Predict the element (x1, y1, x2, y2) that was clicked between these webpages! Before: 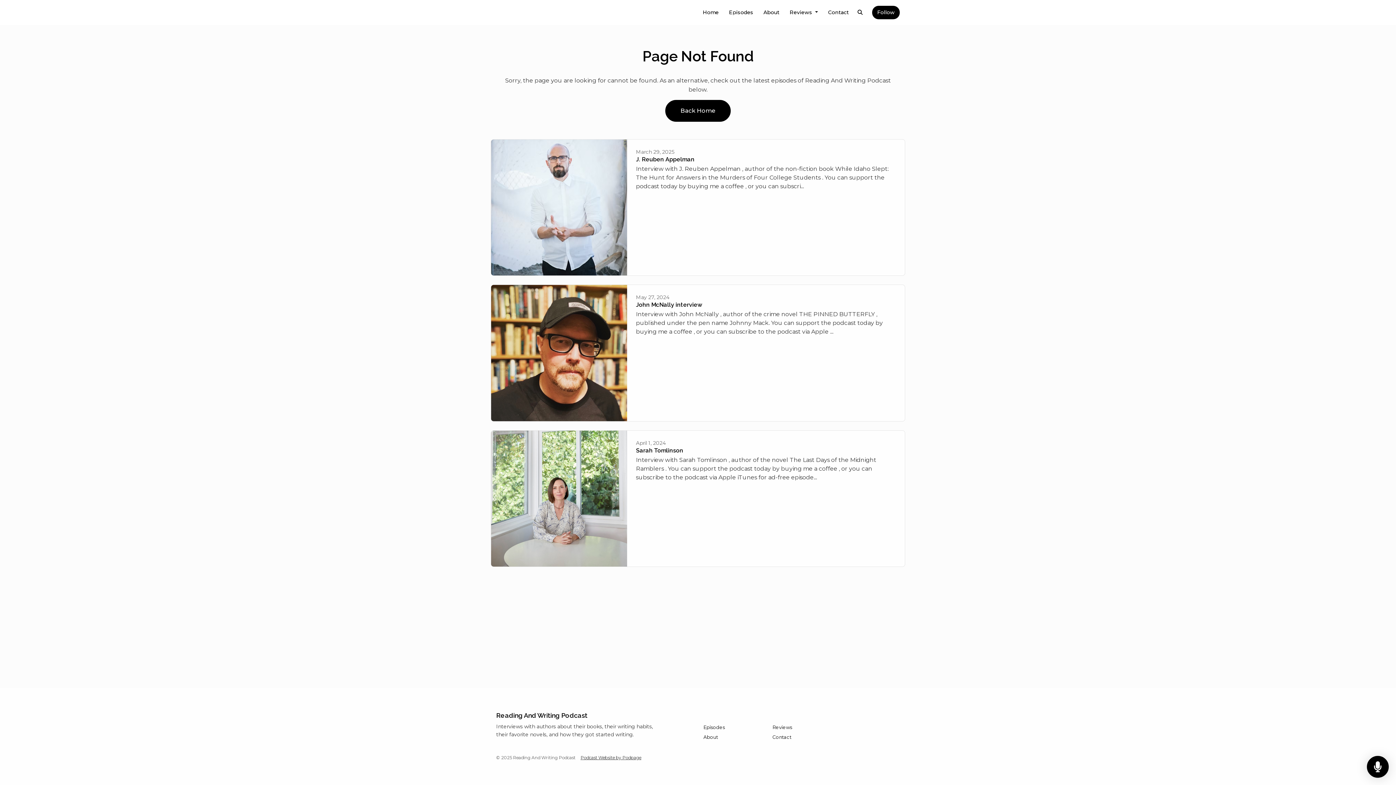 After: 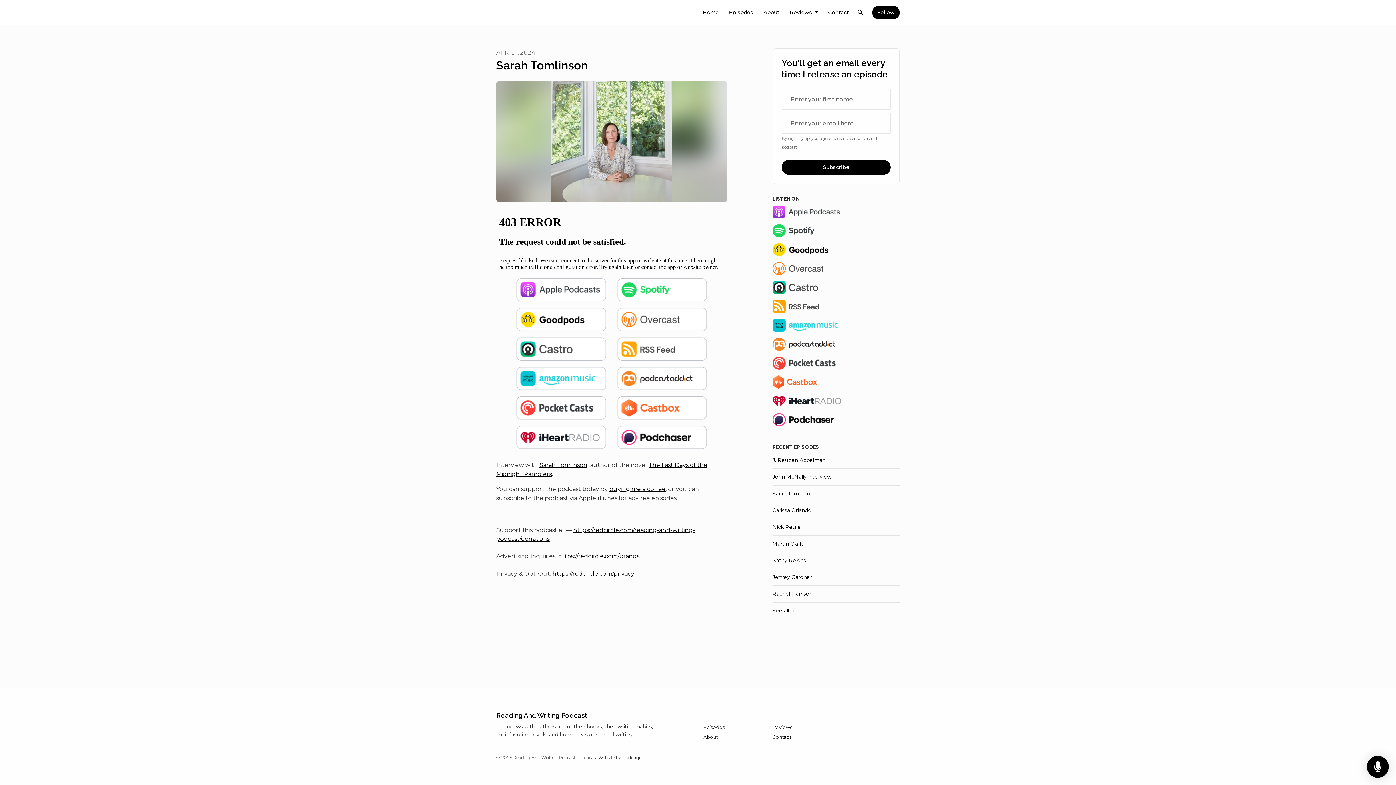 Action: bbox: (491, 430, 627, 566)